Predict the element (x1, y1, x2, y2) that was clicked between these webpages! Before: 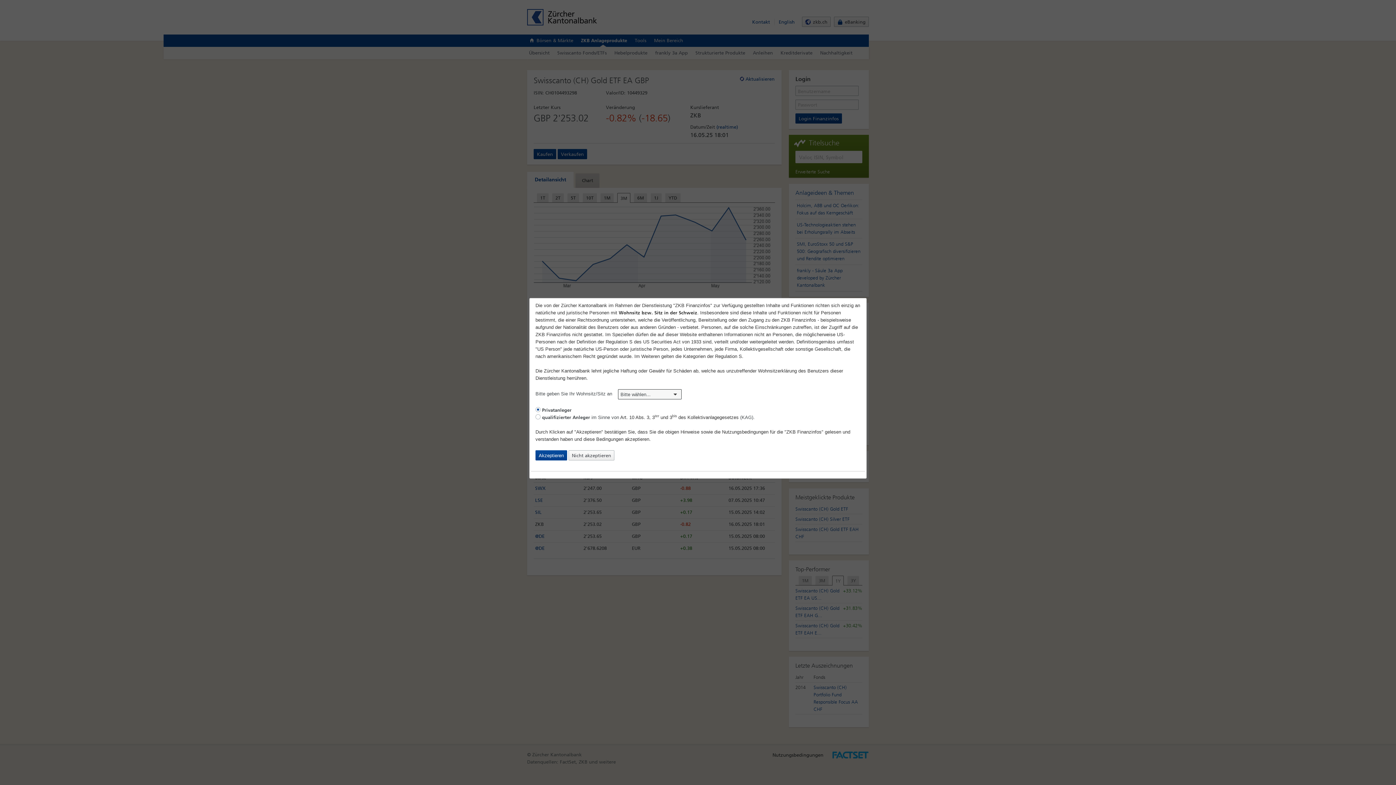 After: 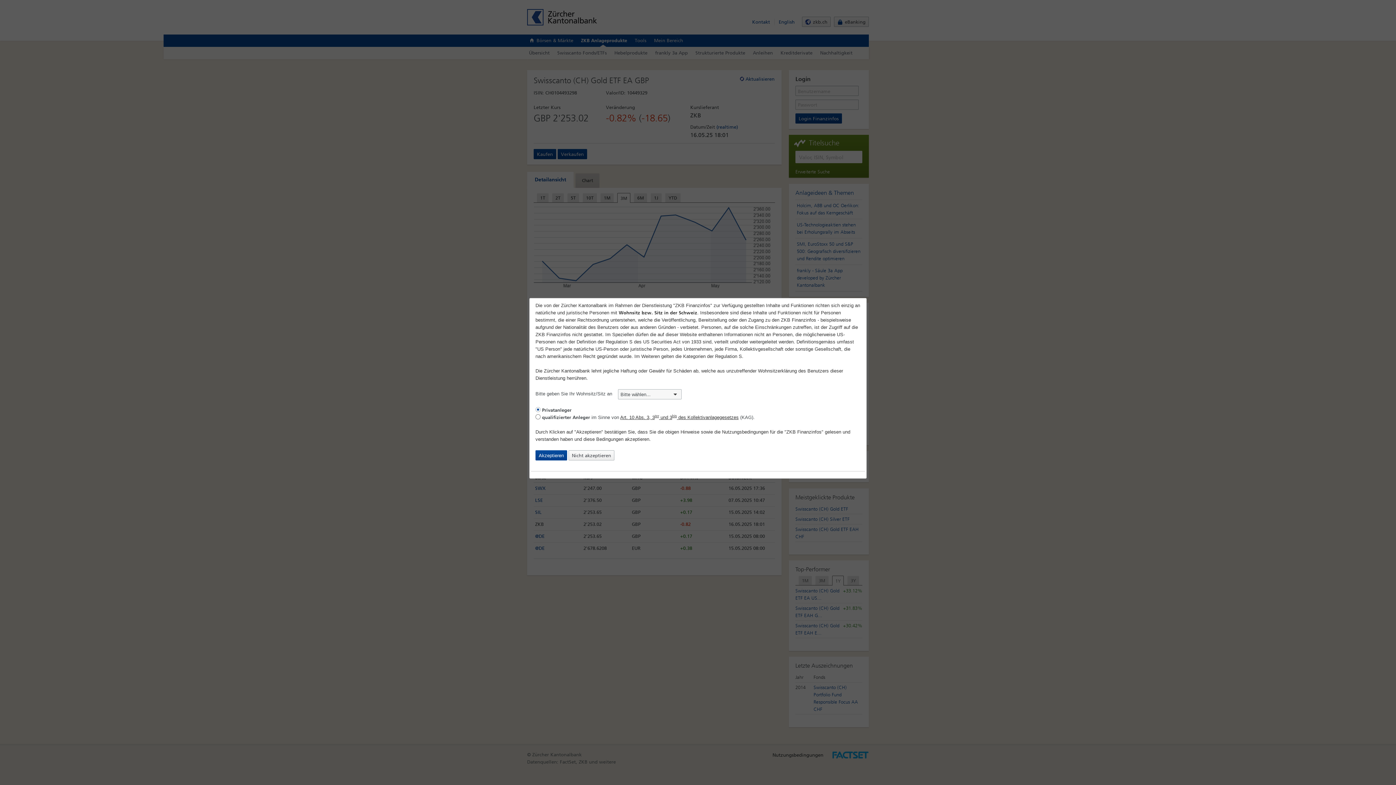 Action: label: Art. 10 Abs. 3, 3ter und 3bis des Kollektivanlagegesetzes bbox: (620, 414, 738, 420)